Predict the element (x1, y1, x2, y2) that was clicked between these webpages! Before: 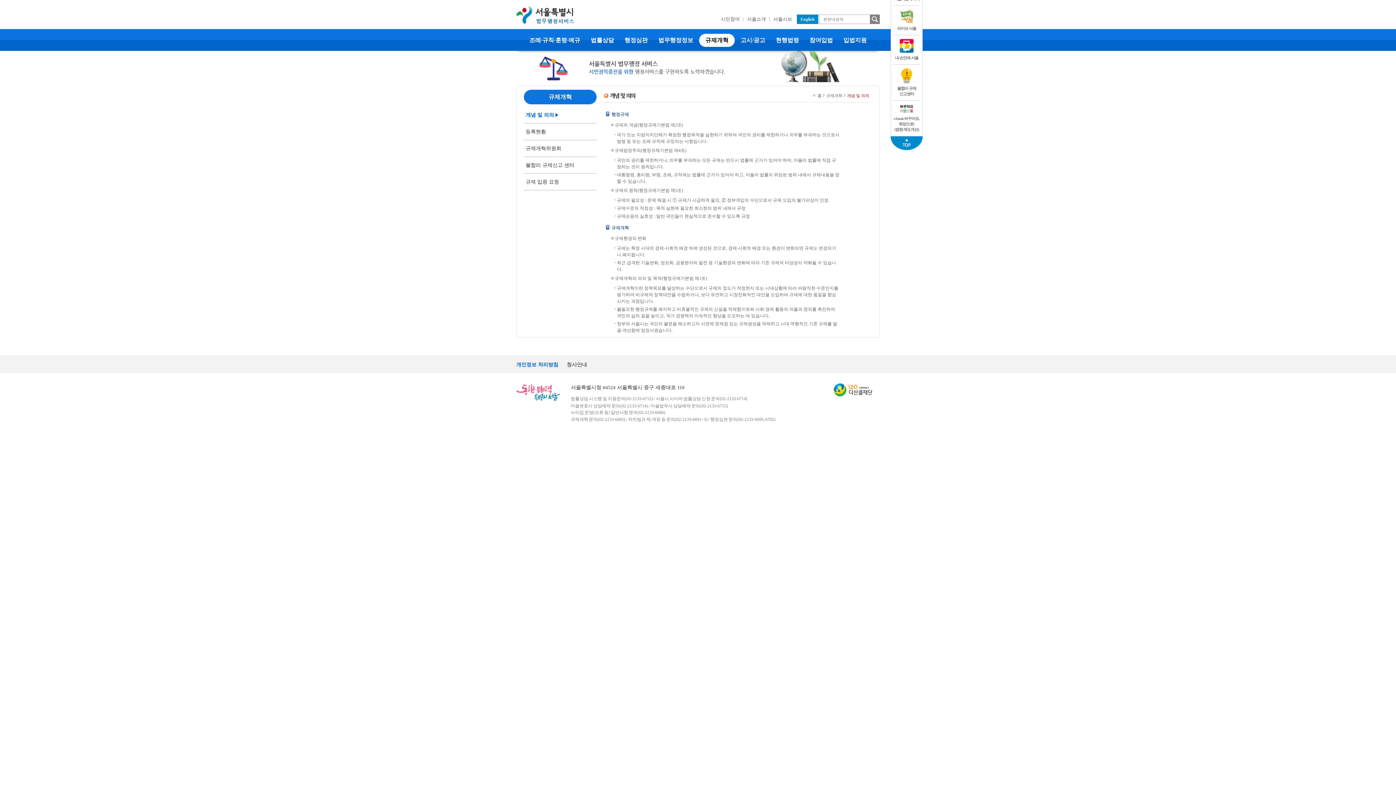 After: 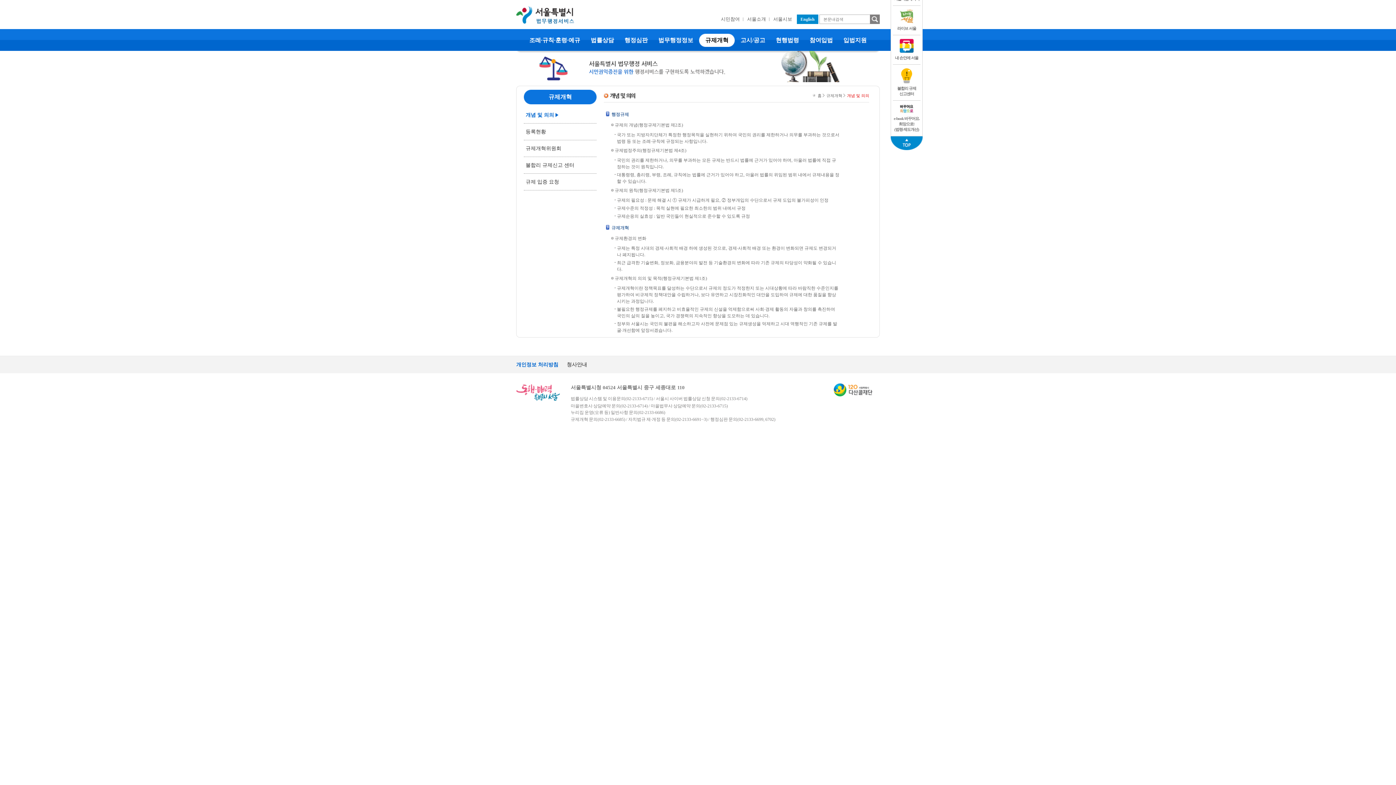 Action: bbox: (870, 14, 880, 24)